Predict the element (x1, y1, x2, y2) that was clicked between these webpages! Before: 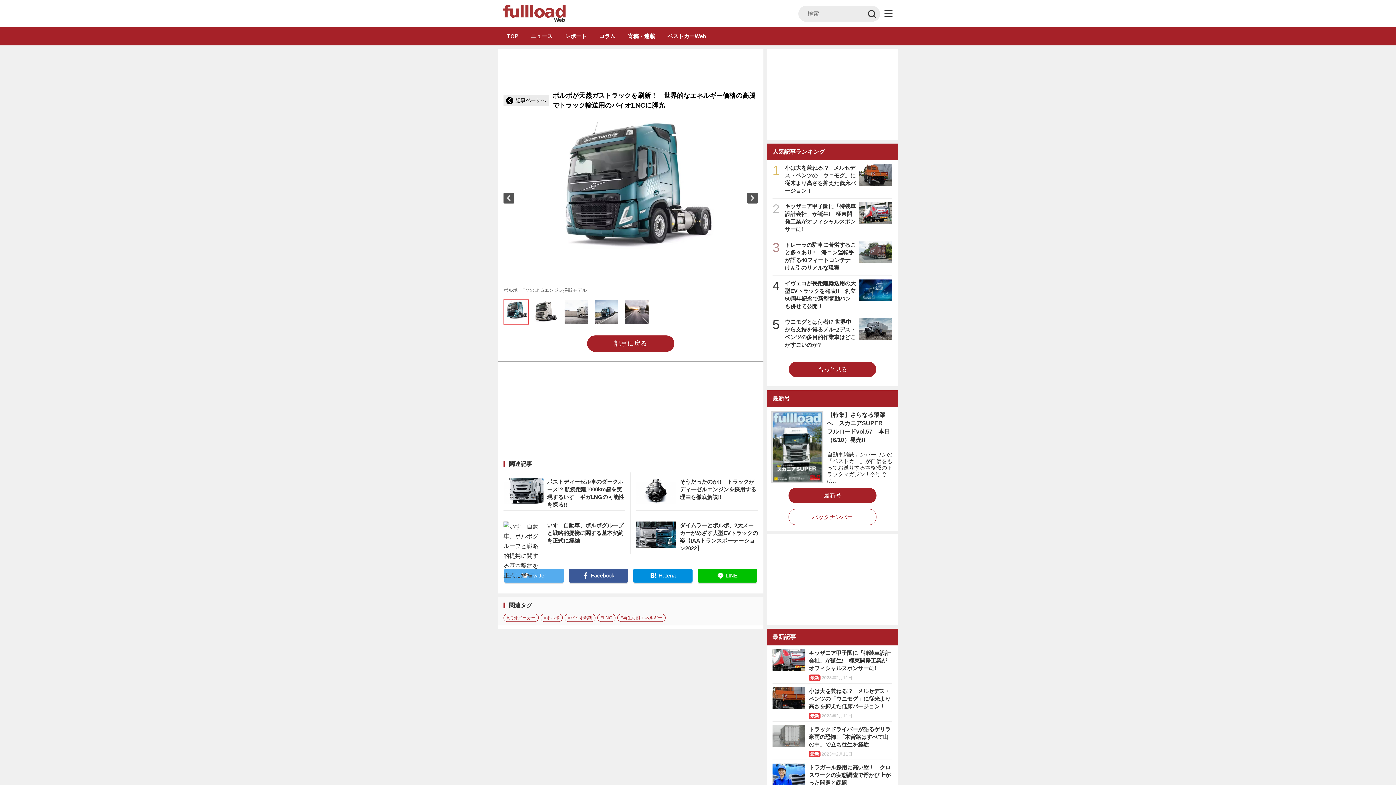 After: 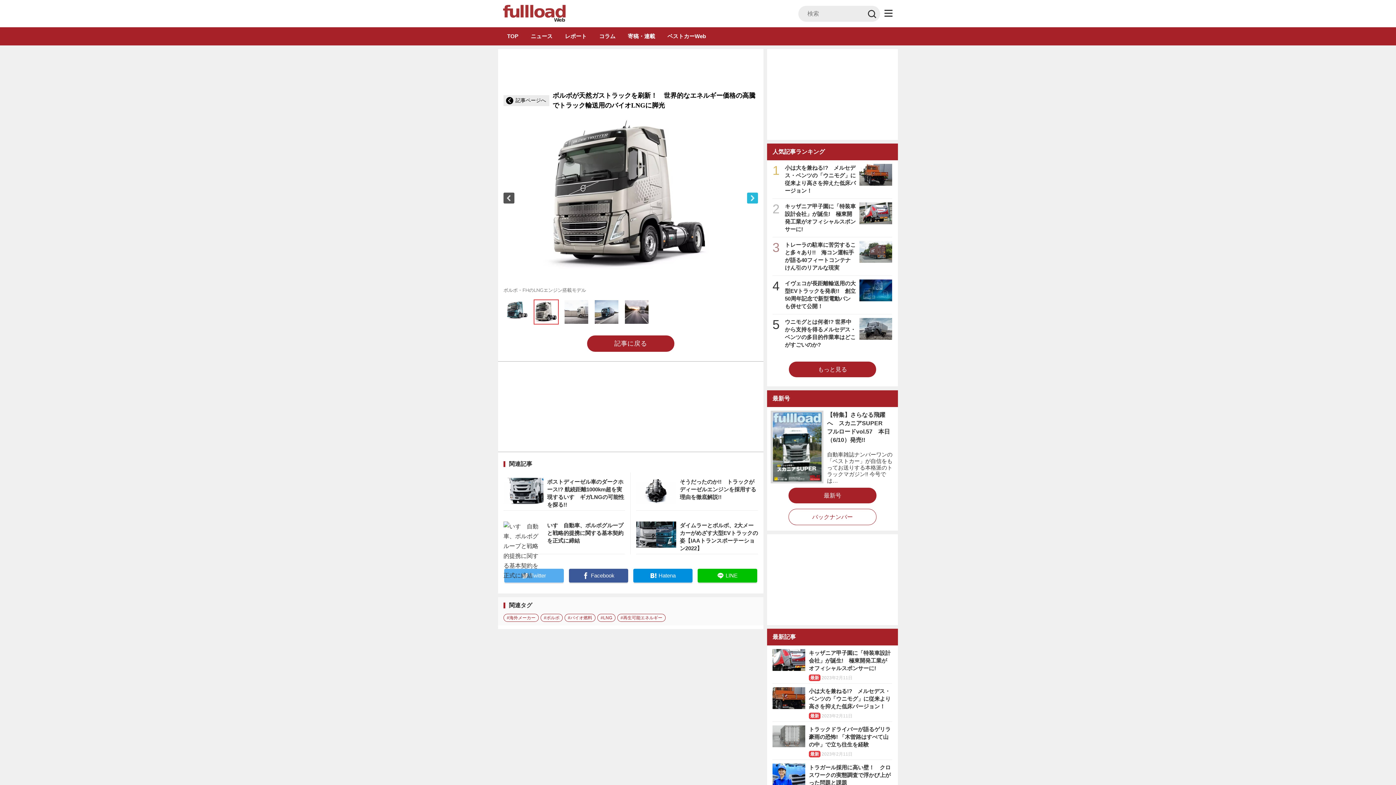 Action: bbox: (747, 192, 758, 203) label: next arrow